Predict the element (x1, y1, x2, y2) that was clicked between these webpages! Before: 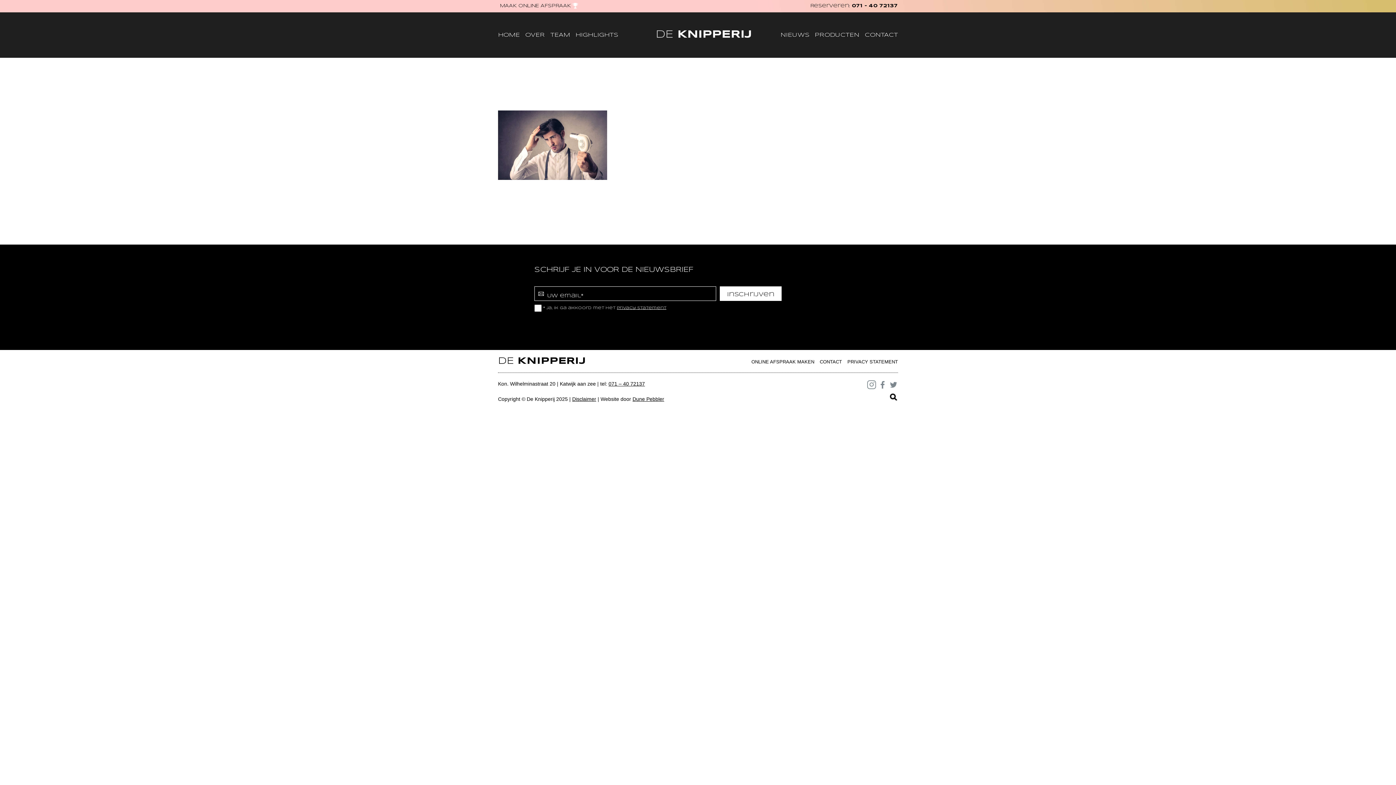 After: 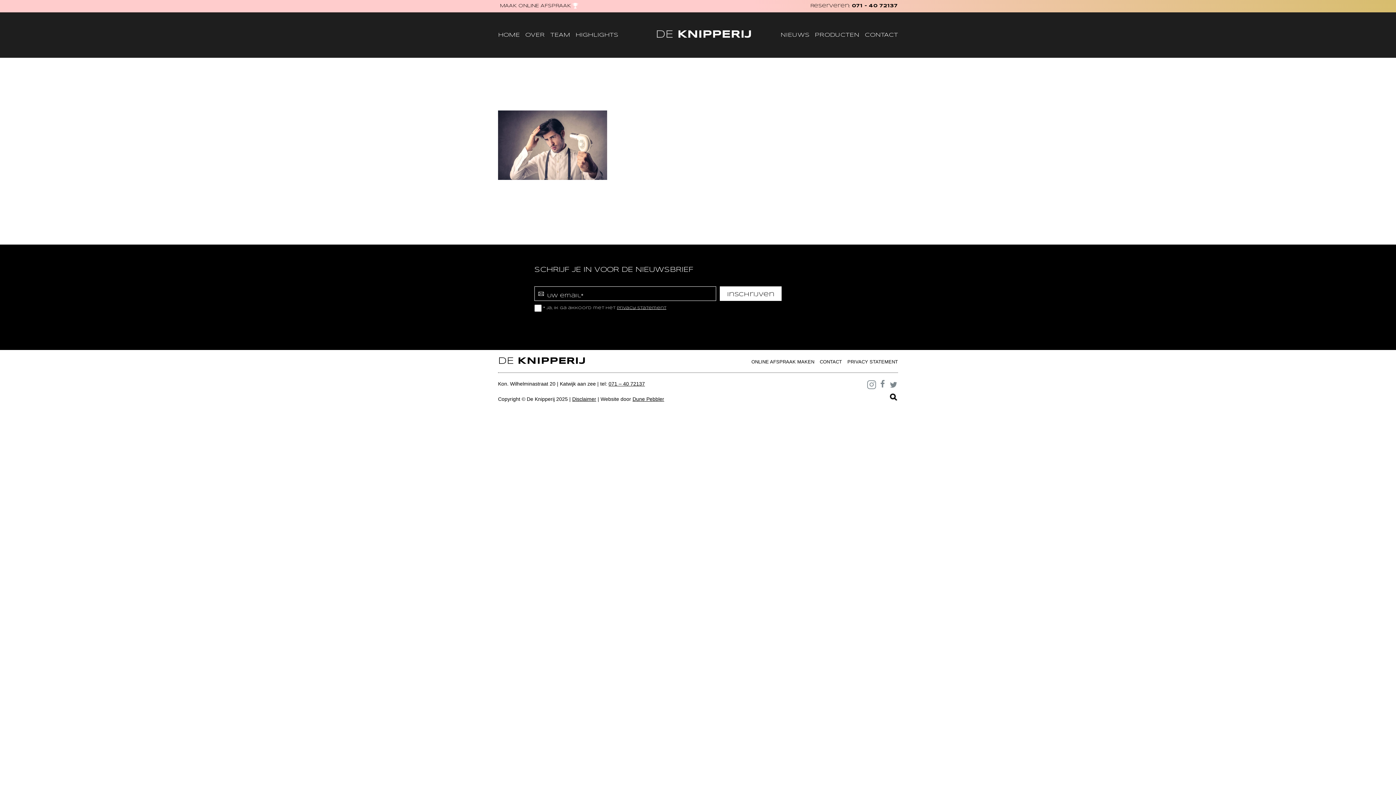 Action: bbox: (878, 380, 887, 389)